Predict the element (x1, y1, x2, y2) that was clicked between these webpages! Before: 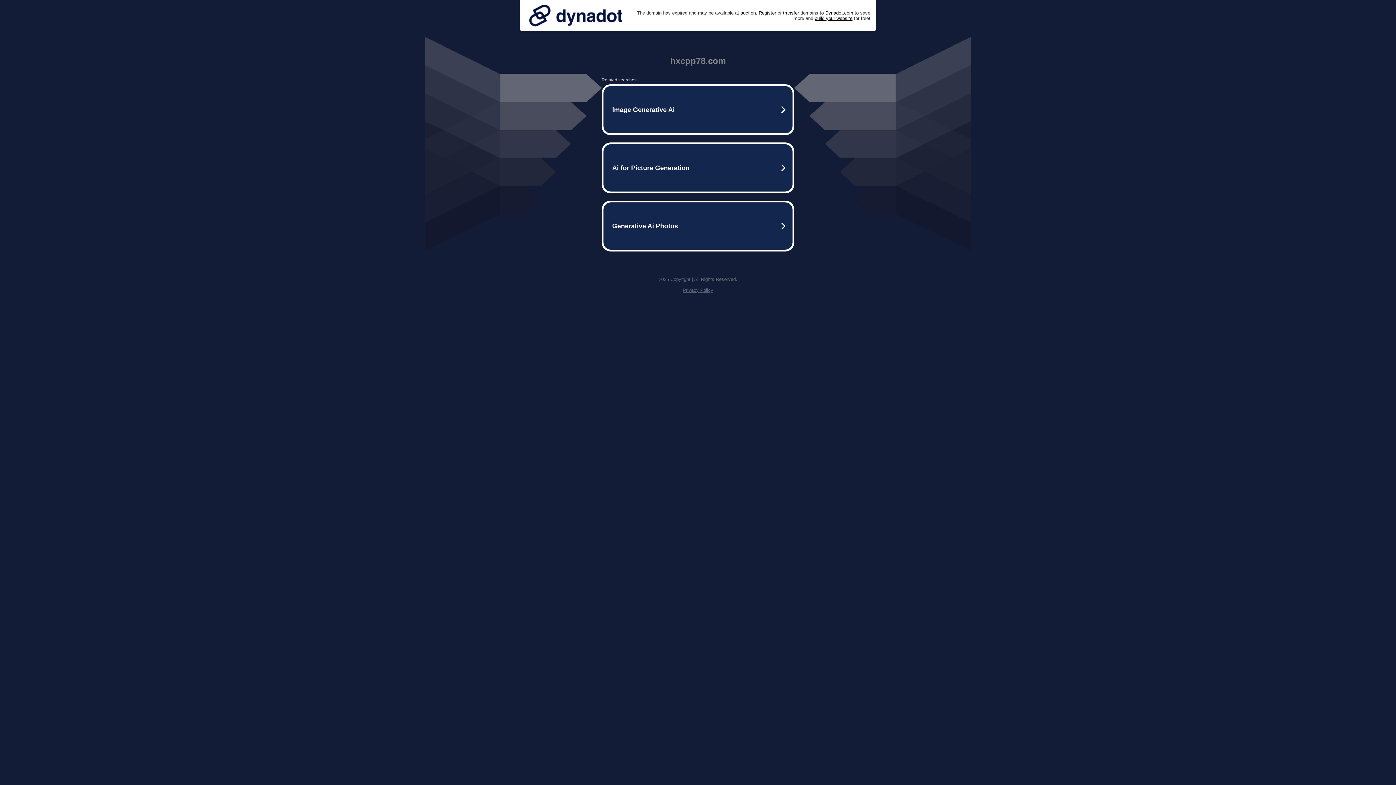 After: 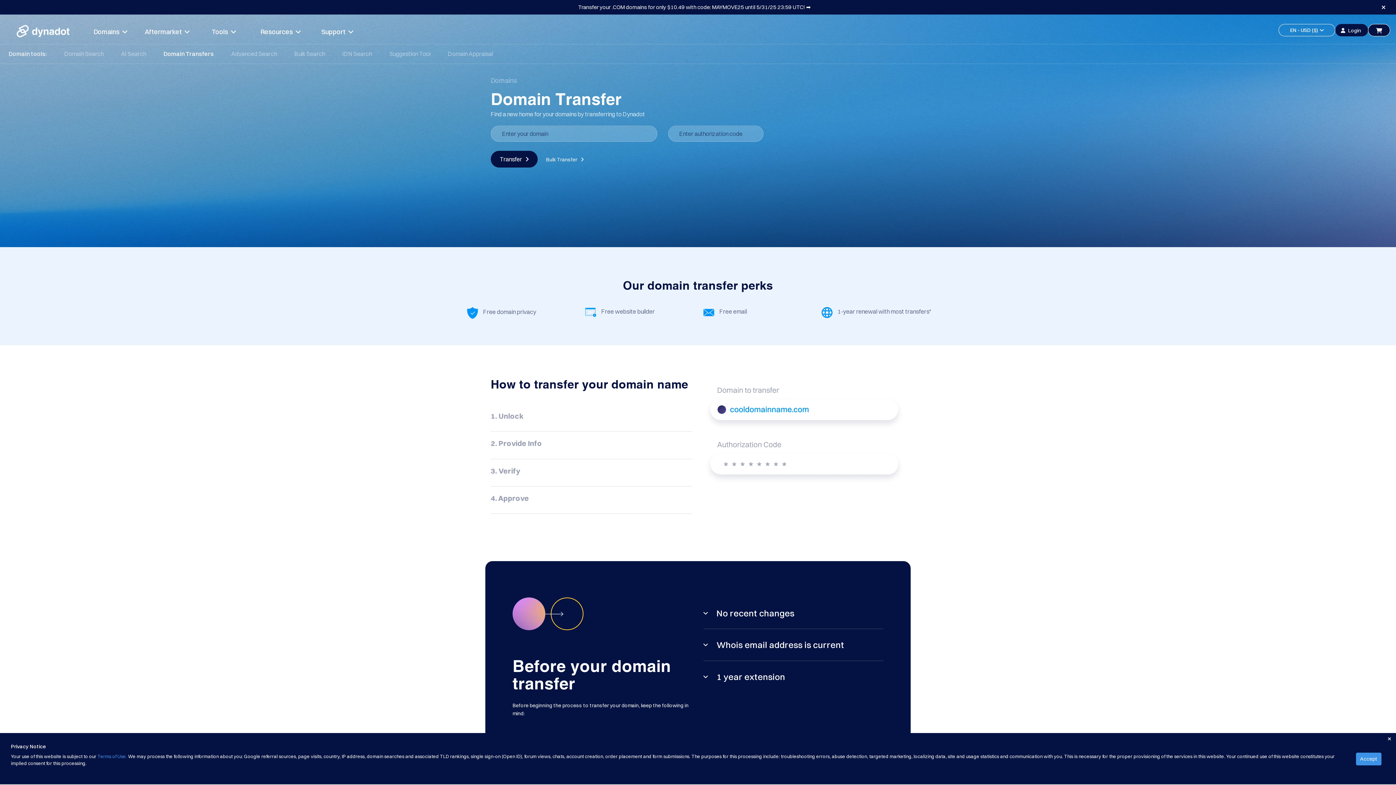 Action: bbox: (783, 10, 799, 15) label: transfer